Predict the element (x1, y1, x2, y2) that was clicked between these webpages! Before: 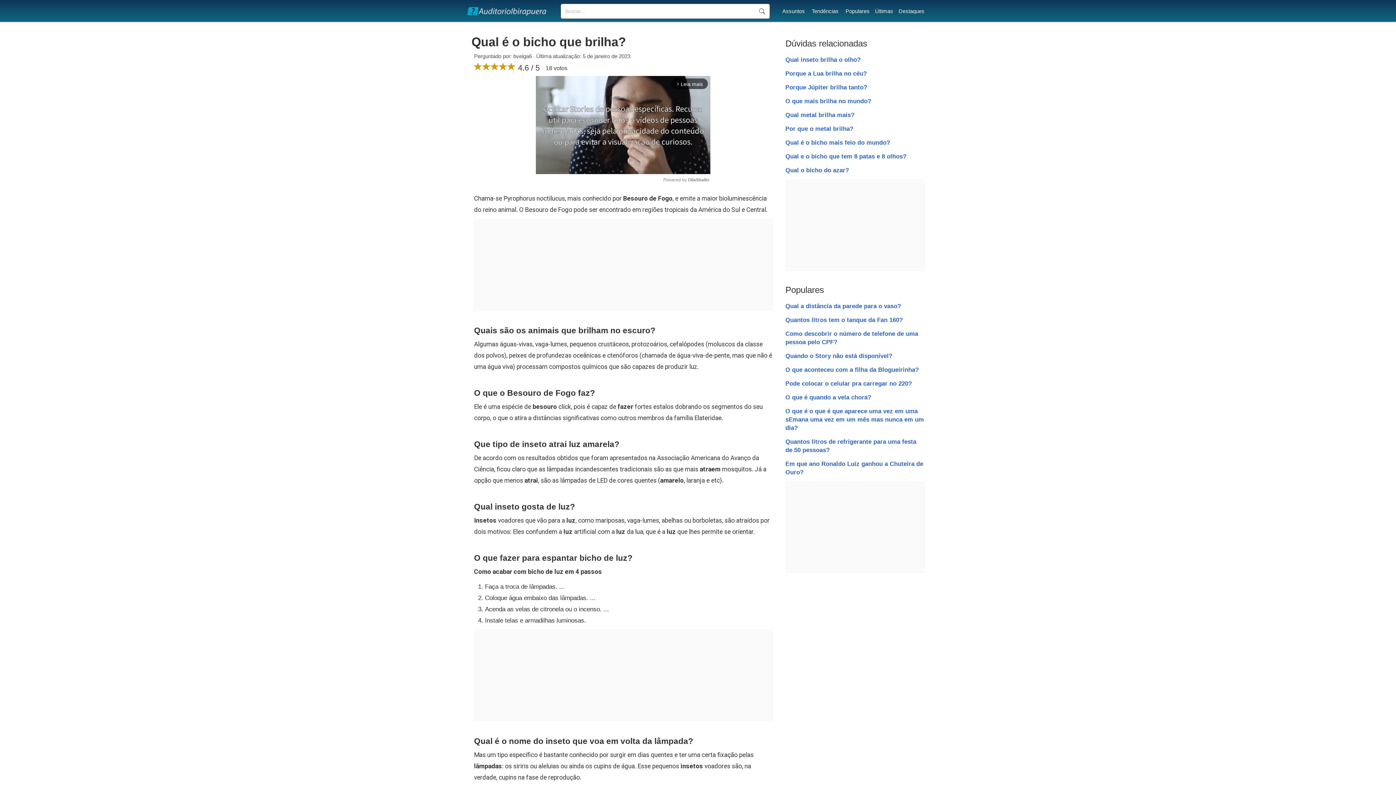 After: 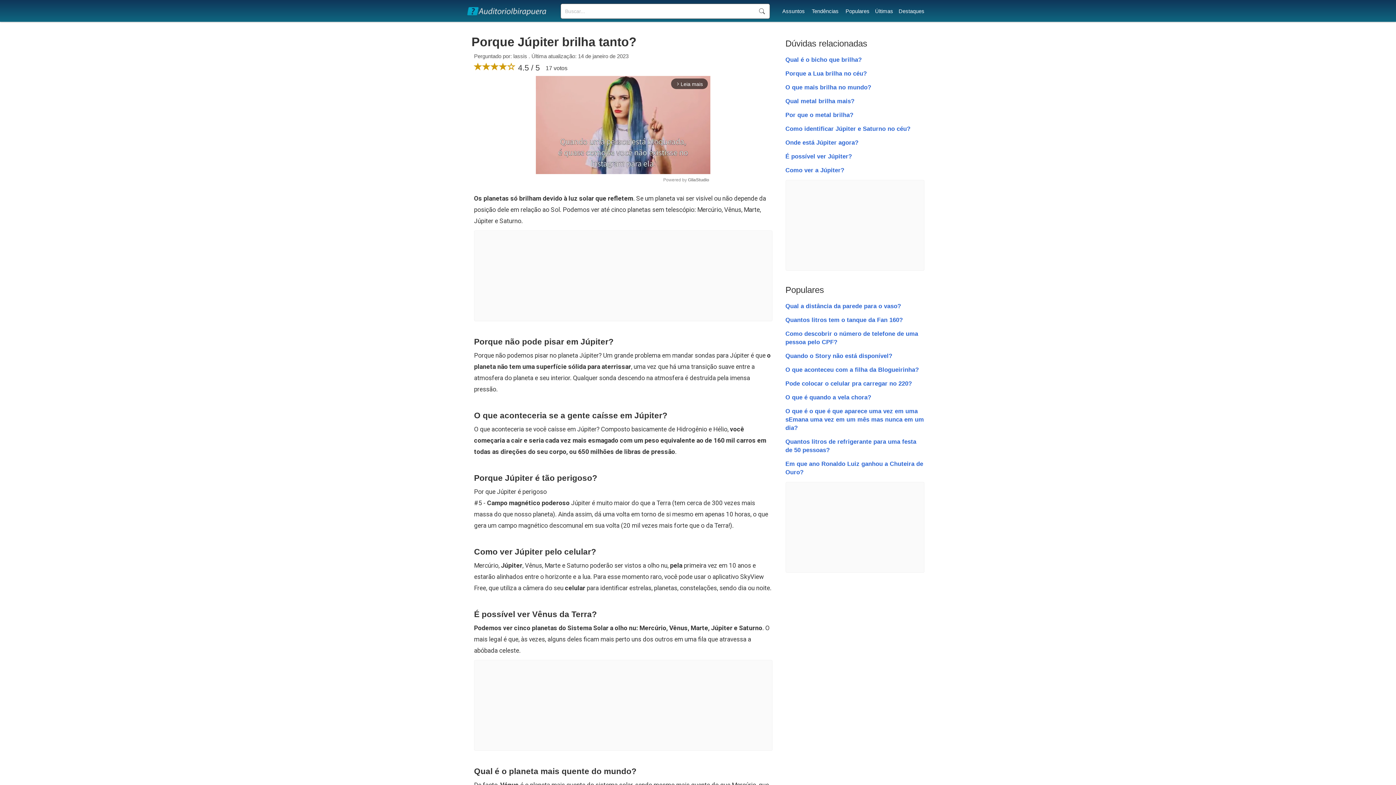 Action: bbox: (785, 84, 867, 90) label: Porque Júpiter brilha tanto?